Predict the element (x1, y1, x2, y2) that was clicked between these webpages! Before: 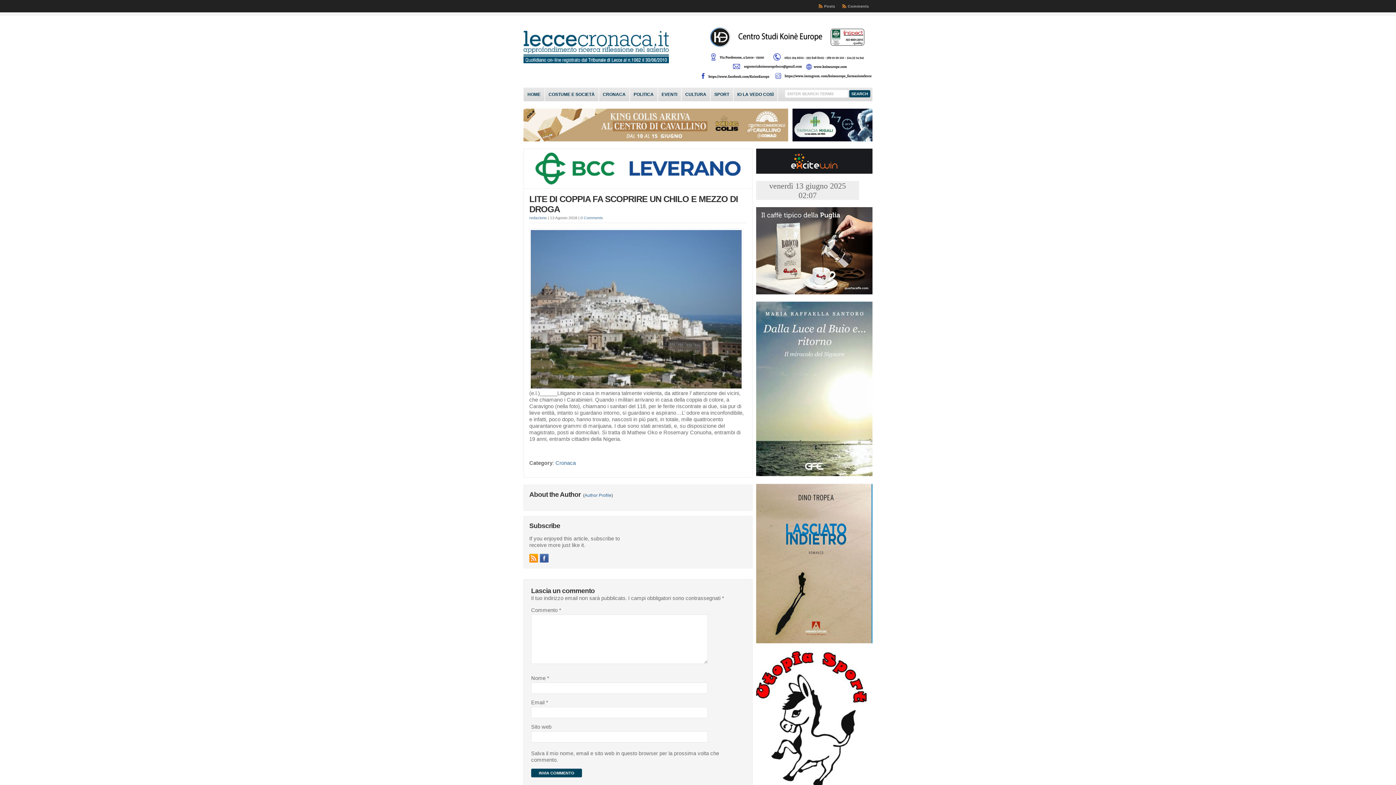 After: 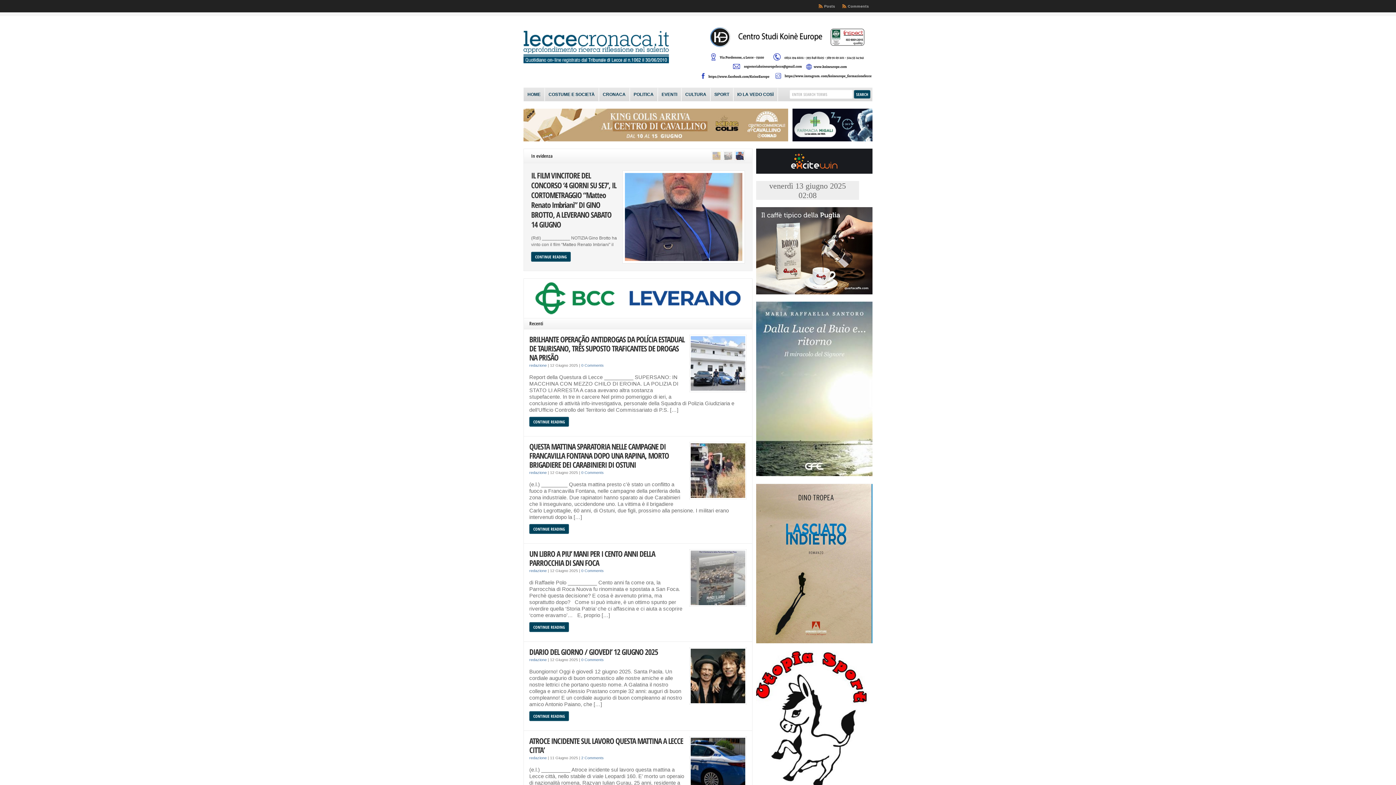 Action: label: HOME bbox: (524, 88, 544, 101)